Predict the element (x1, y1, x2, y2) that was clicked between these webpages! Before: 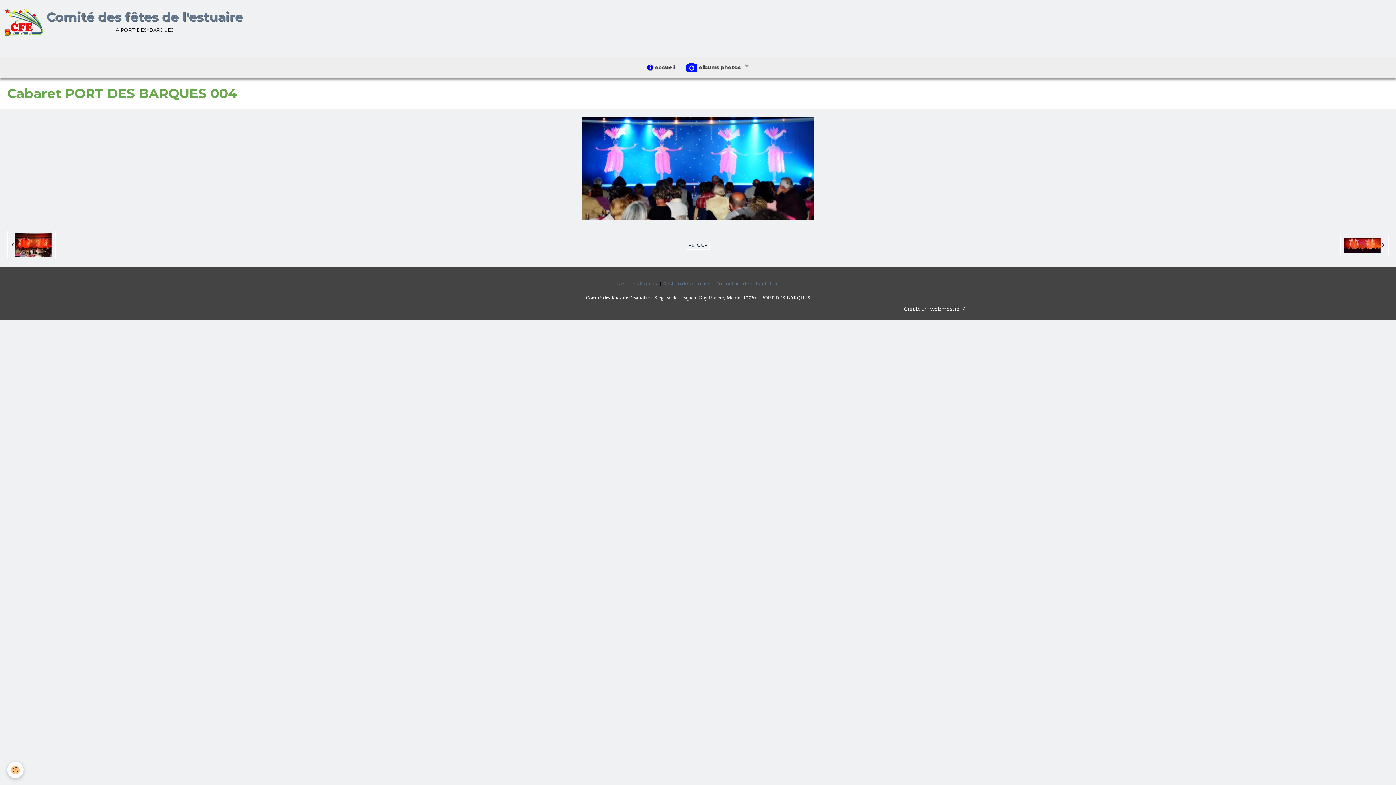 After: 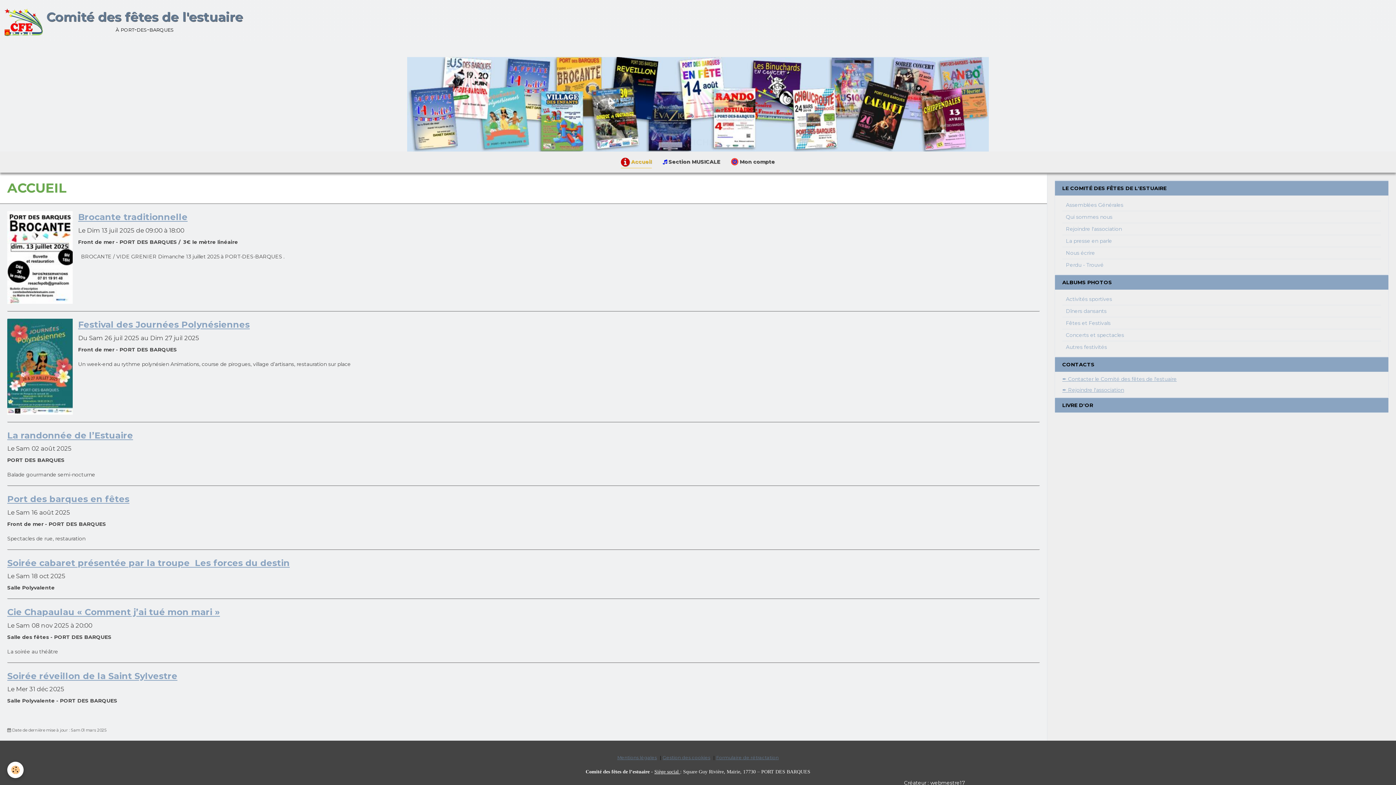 Action: bbox: (642, 58, 680, 76) label:  Accueil